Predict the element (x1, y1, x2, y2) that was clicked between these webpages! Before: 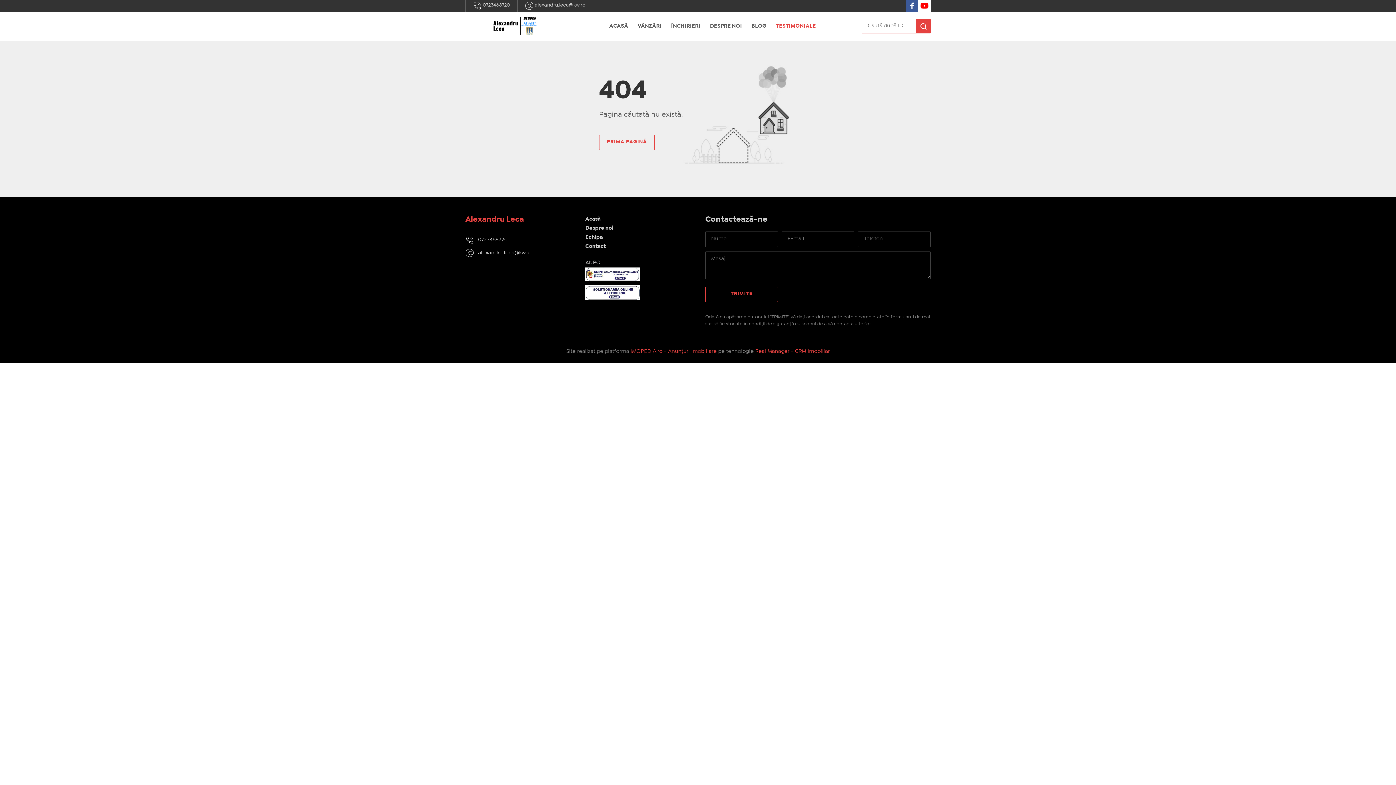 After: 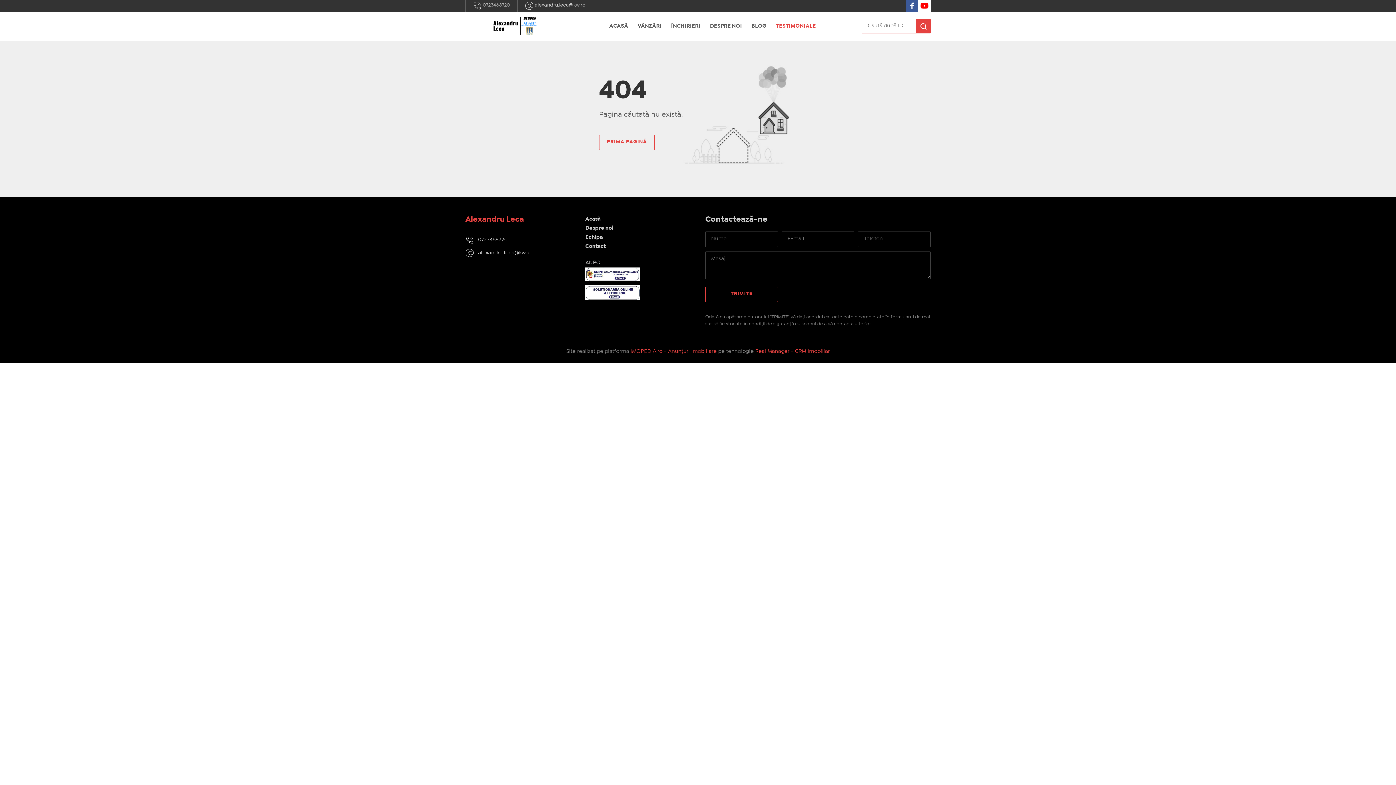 Action: bbox: (465, 0, 517, 11) label:  0723468720